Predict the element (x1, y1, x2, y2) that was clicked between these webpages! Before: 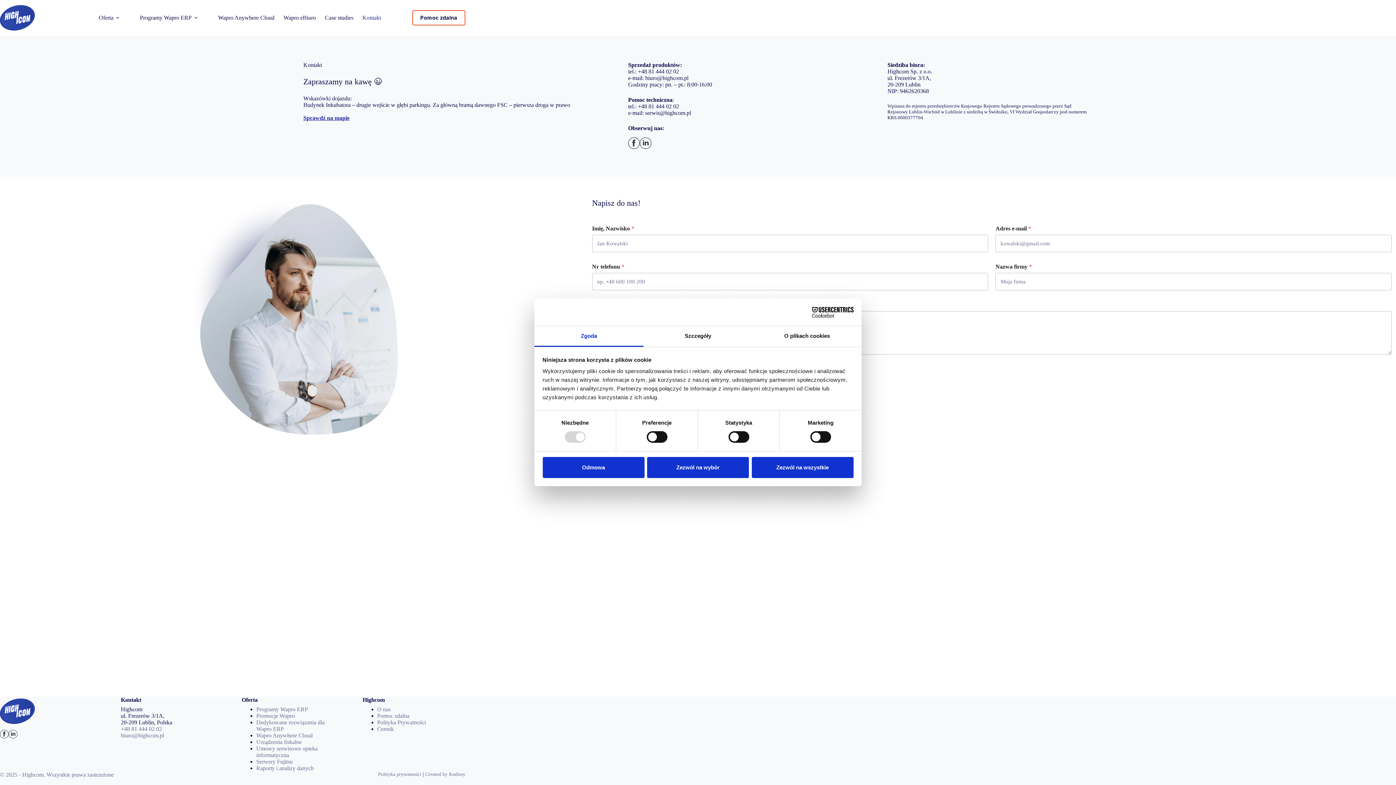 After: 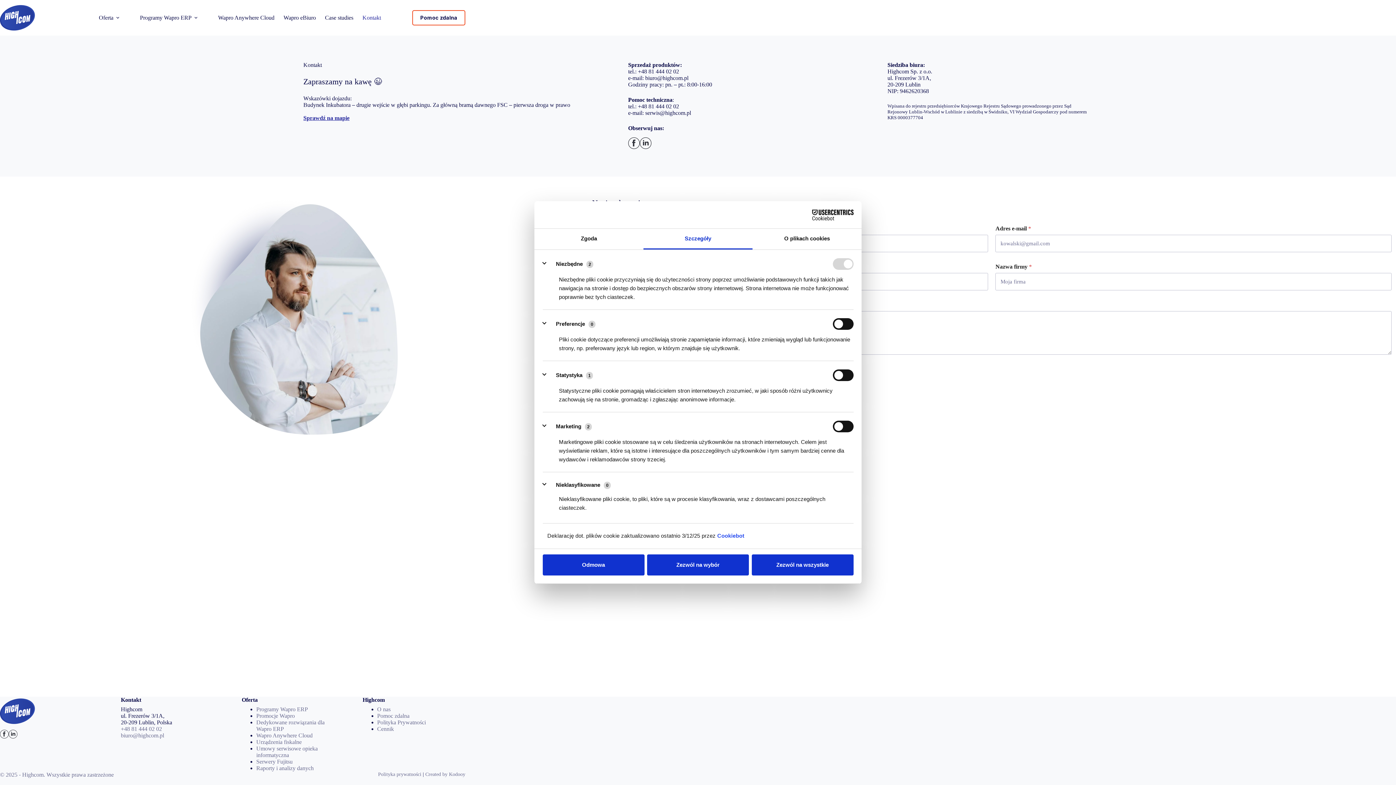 Action: bbox: (643, 326, 752, 347) label: Szczegóły